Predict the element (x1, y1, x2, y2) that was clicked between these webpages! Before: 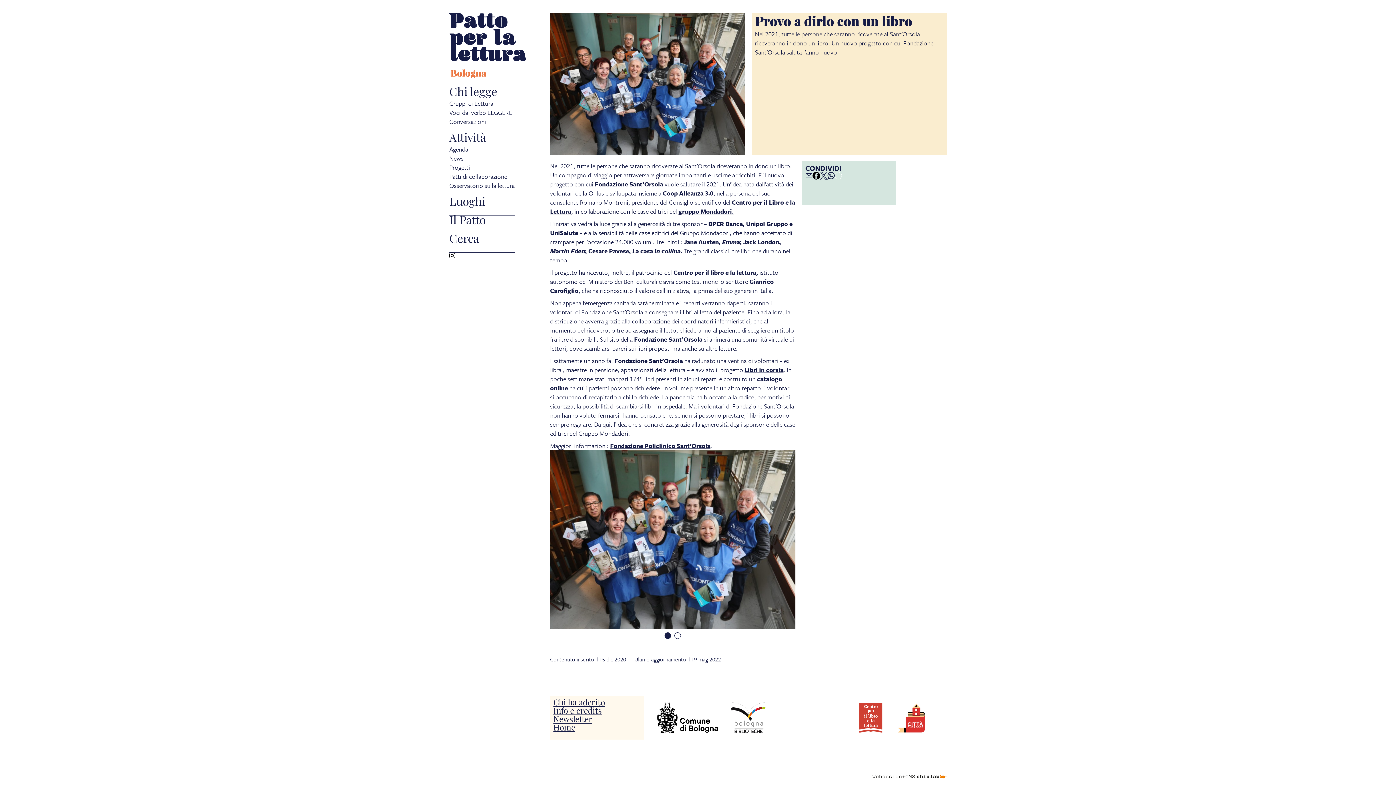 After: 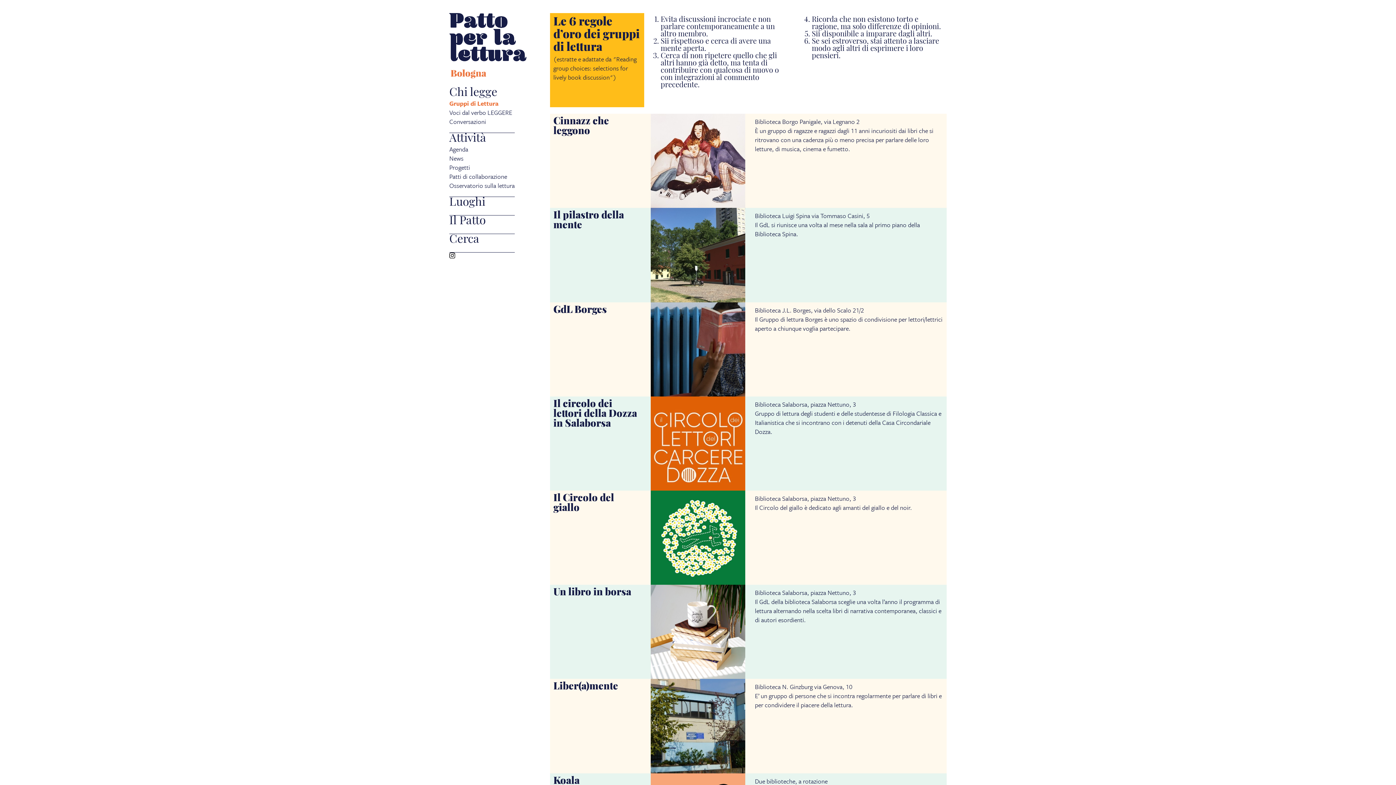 Action: bbox: (449, 99, 493, 108) label: Gruppi di Lettura